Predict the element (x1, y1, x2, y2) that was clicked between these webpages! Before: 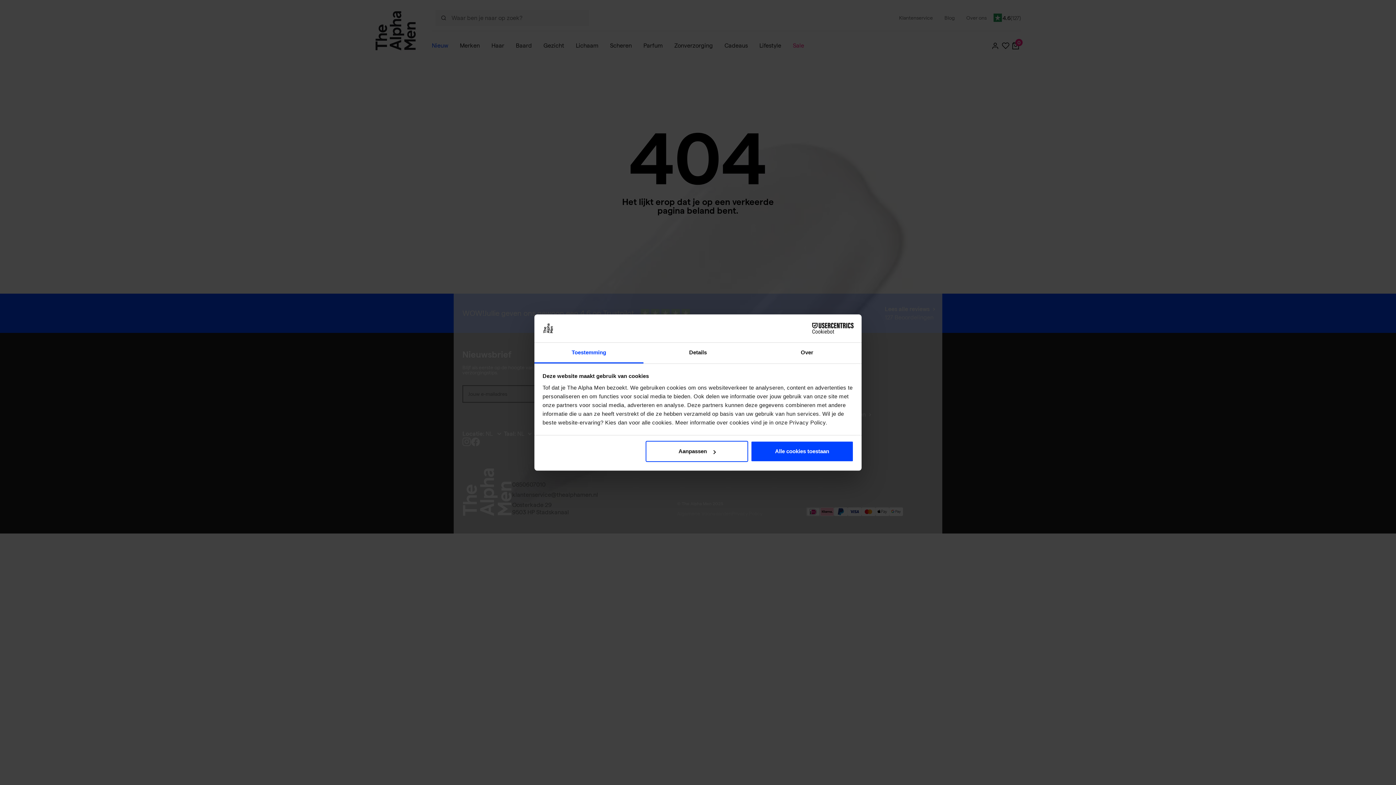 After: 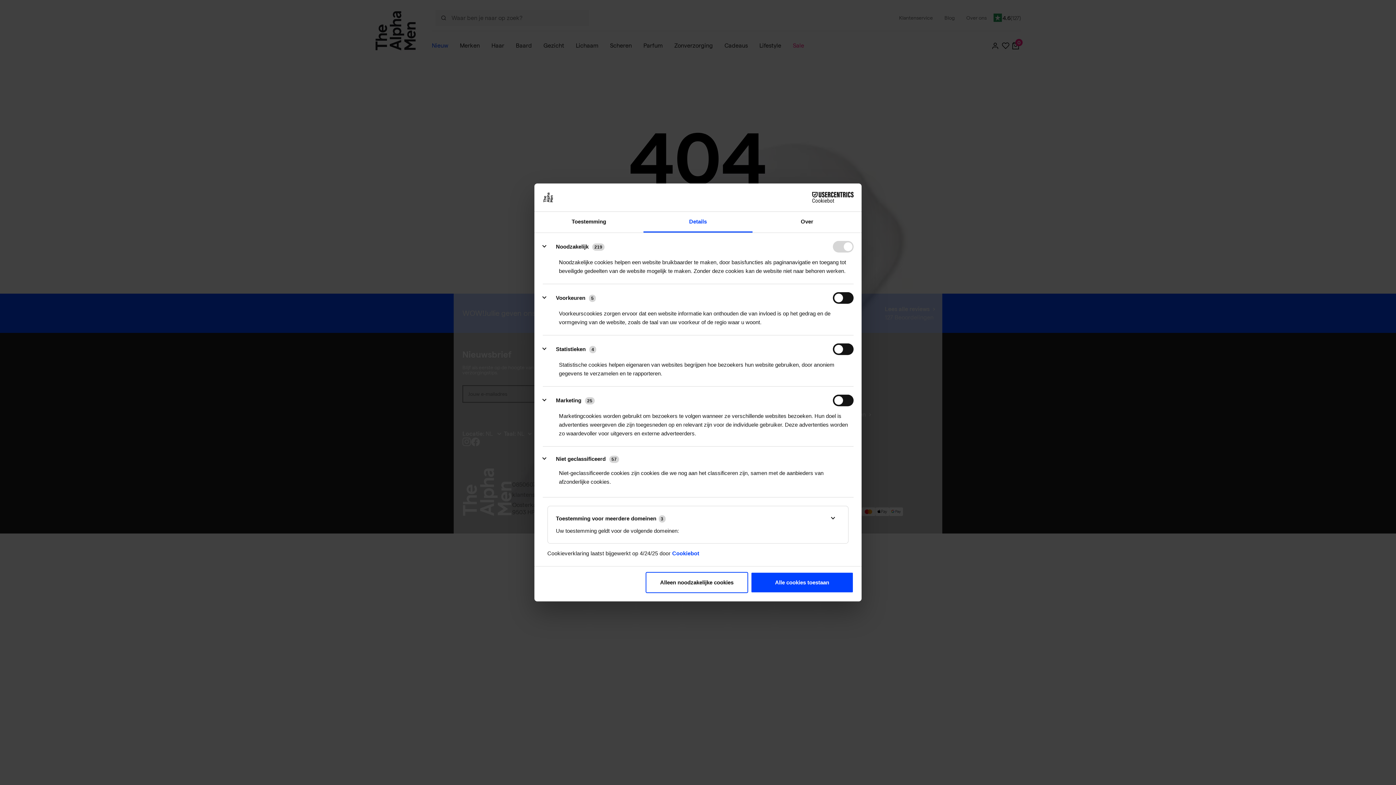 Action: label: Details bbox: (643, 342, 752, 363)